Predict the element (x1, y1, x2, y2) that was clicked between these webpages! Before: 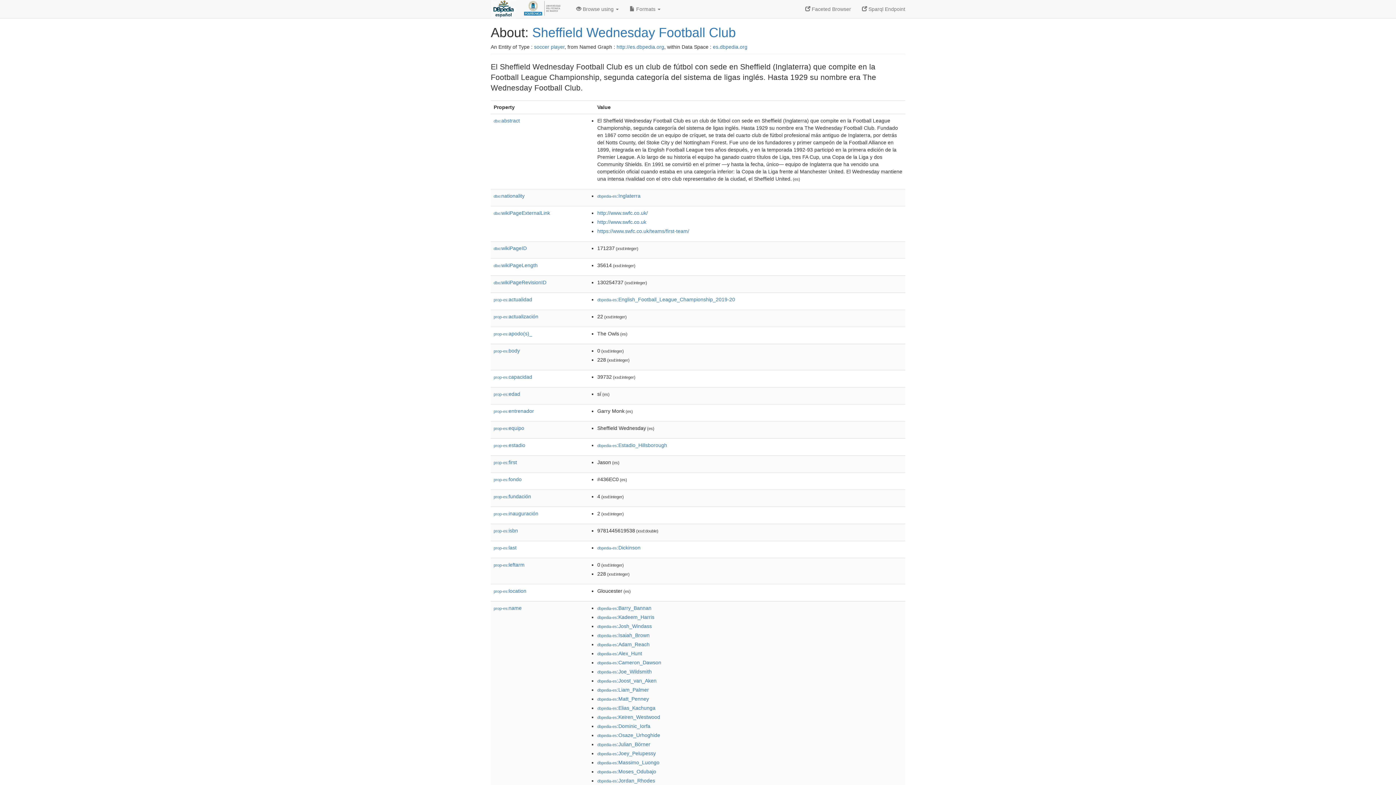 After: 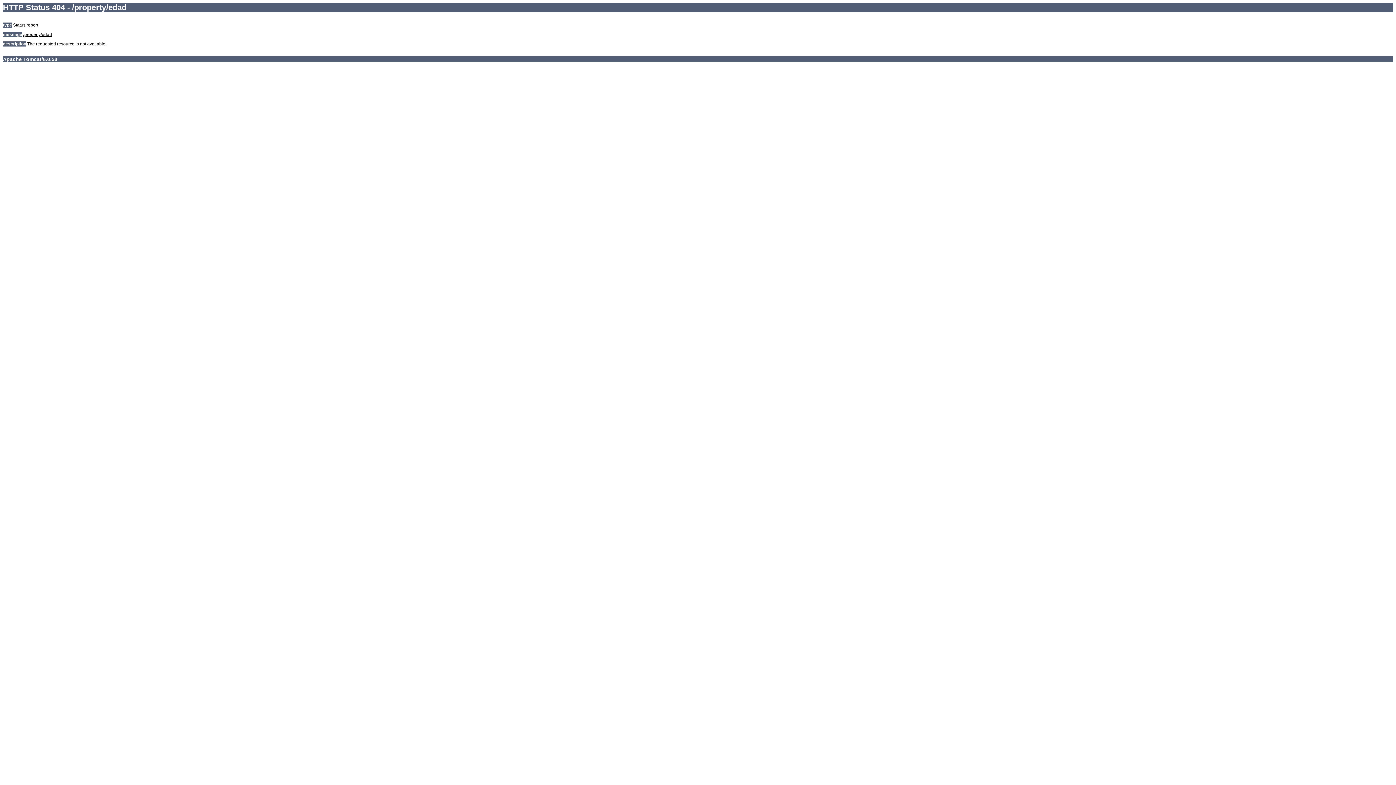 Action: bbox: (493, 391, 520, 397) label: prop-es:edad